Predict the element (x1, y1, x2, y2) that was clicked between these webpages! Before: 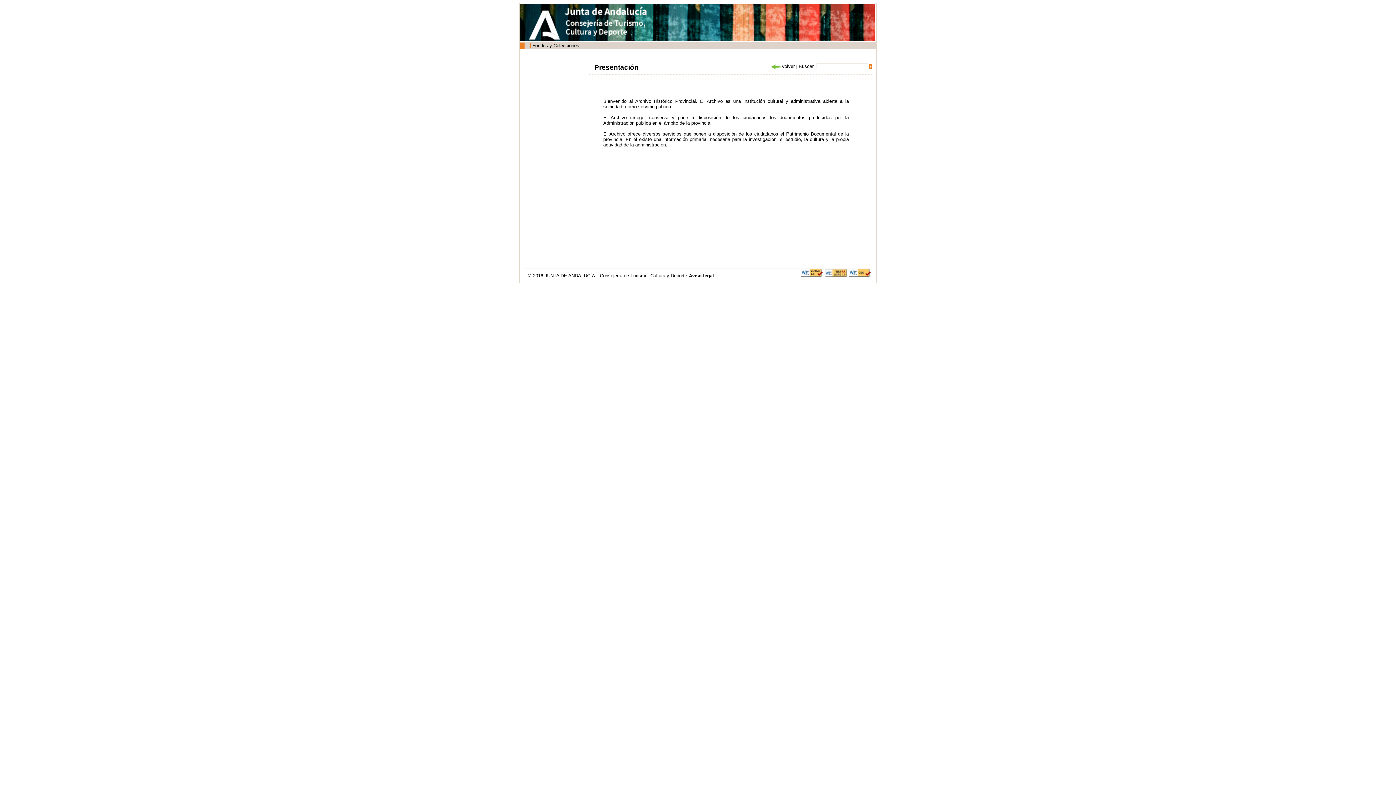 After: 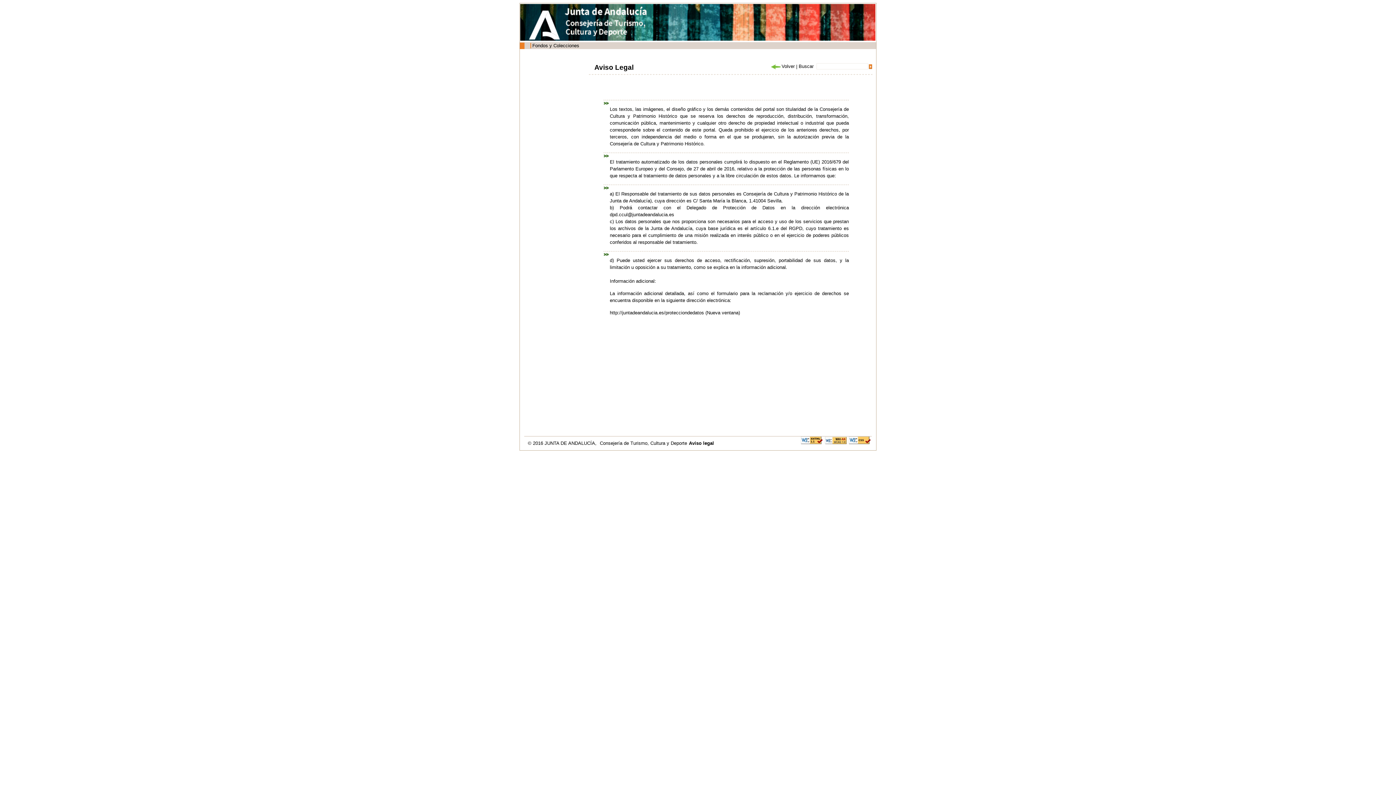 Action: label: Aviso legal bbox: (689, 273, 714, 278)